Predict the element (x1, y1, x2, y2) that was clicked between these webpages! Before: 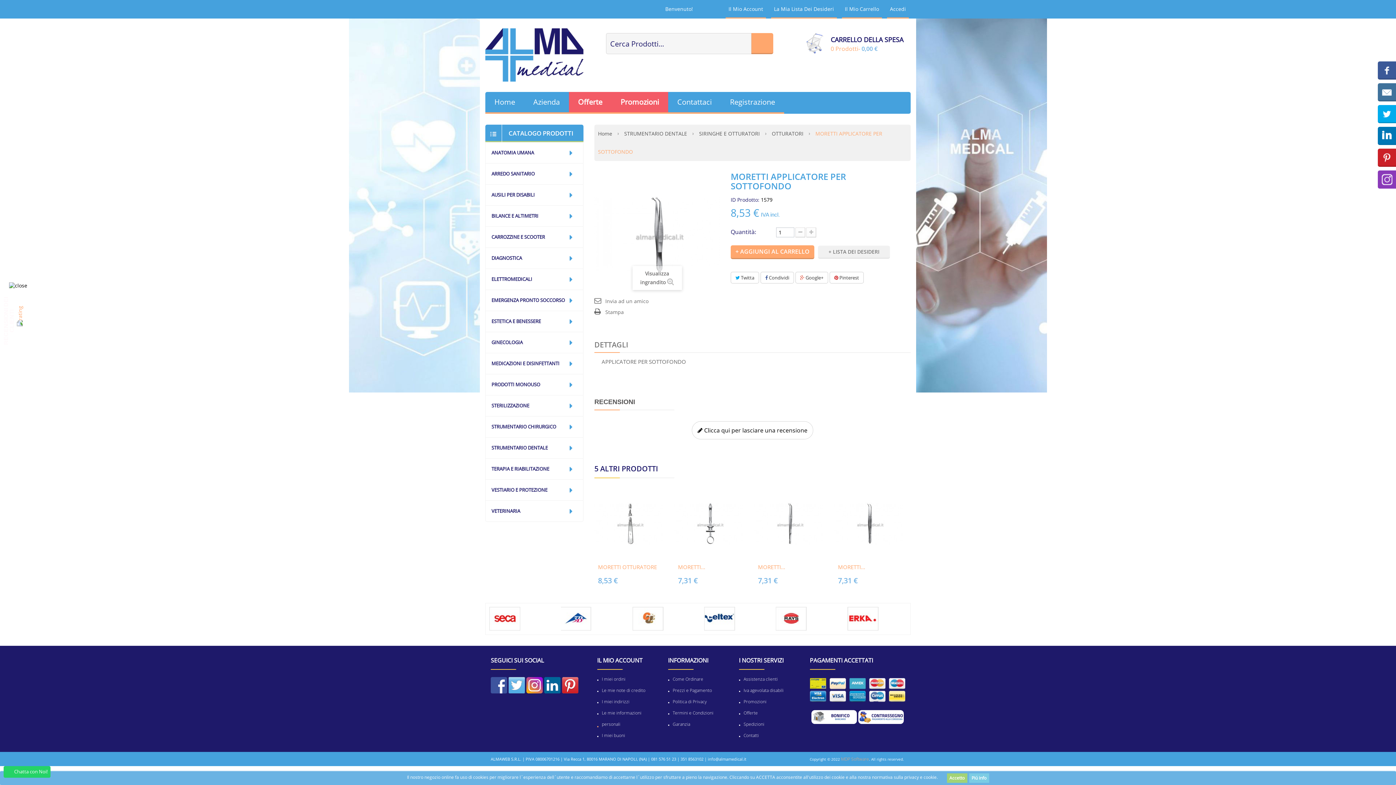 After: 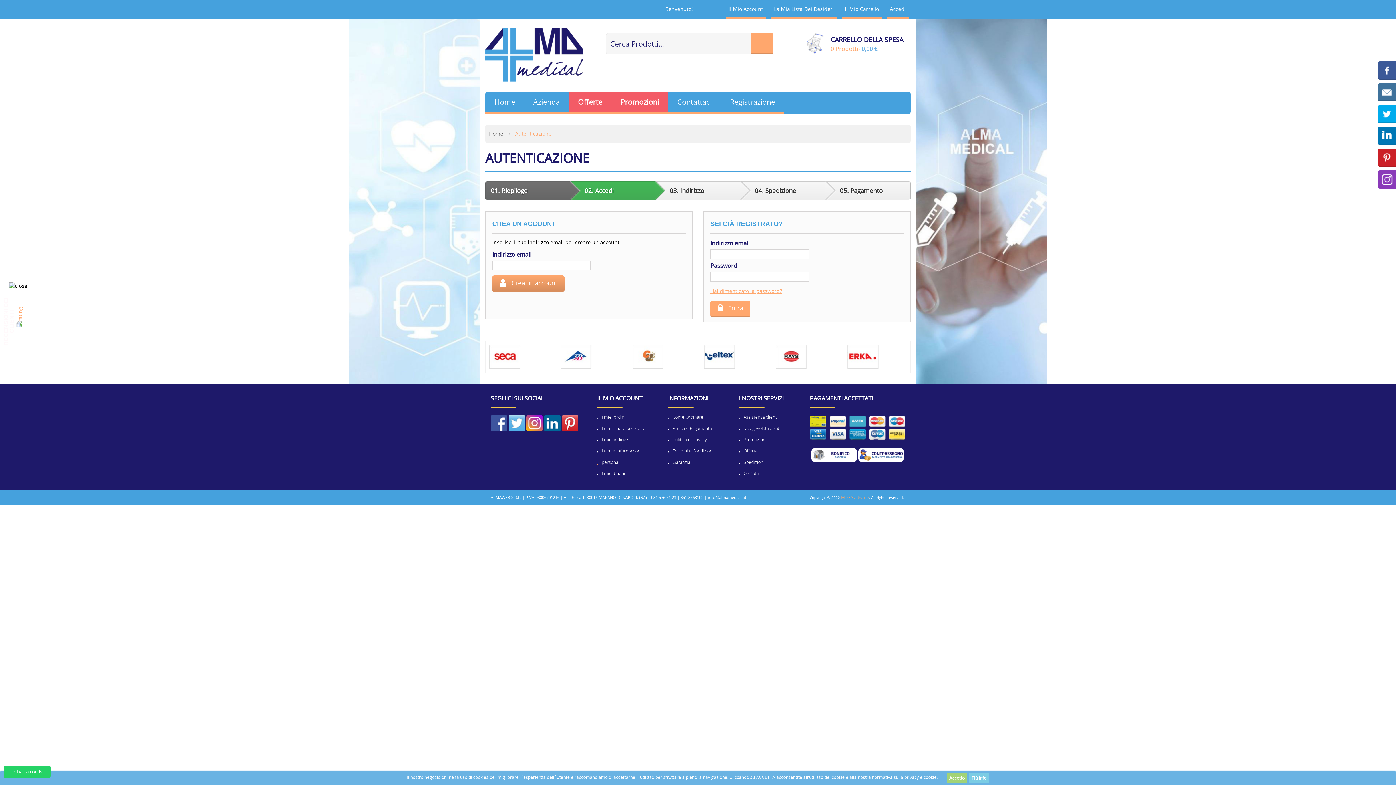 Action: bbox: (771, 0, 837, 18) label: La Mia Lista Dei Desideri